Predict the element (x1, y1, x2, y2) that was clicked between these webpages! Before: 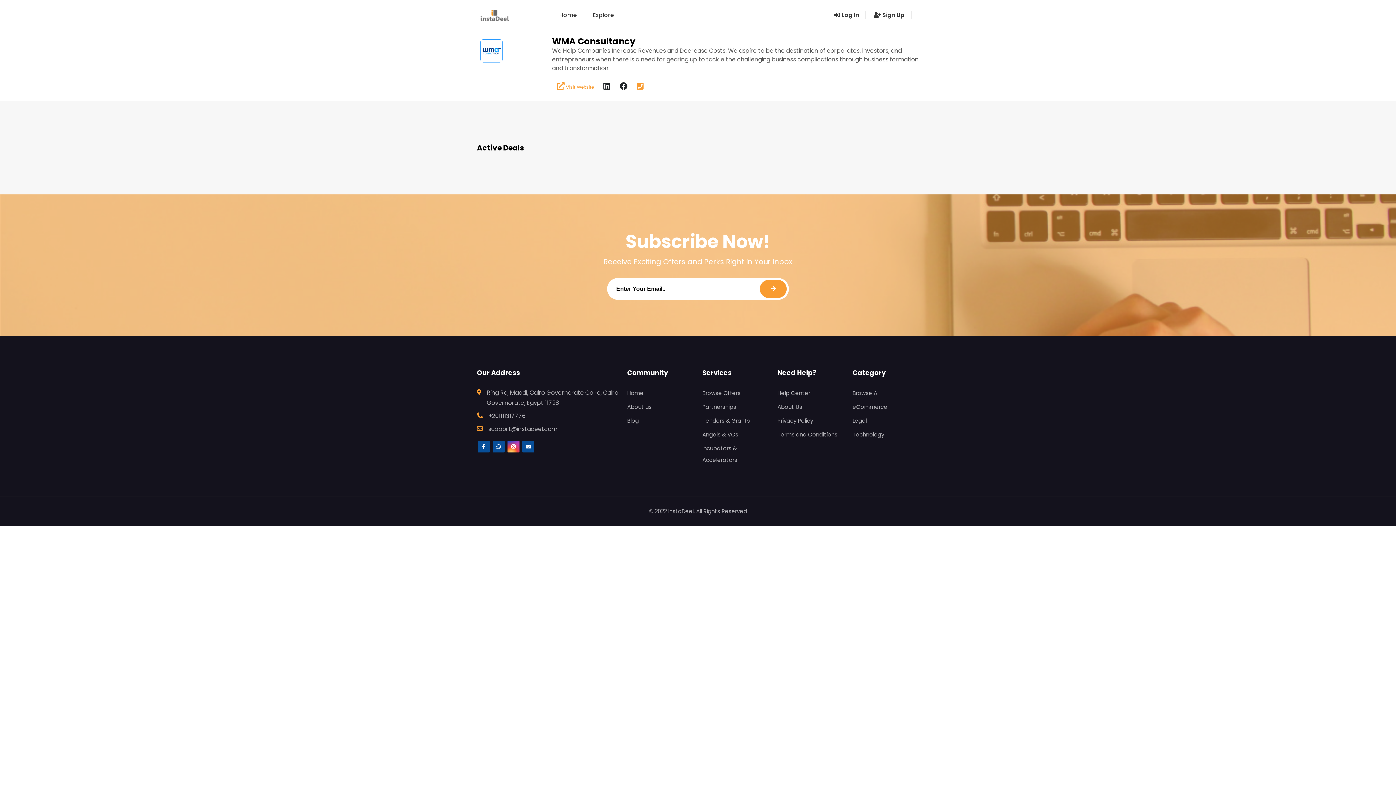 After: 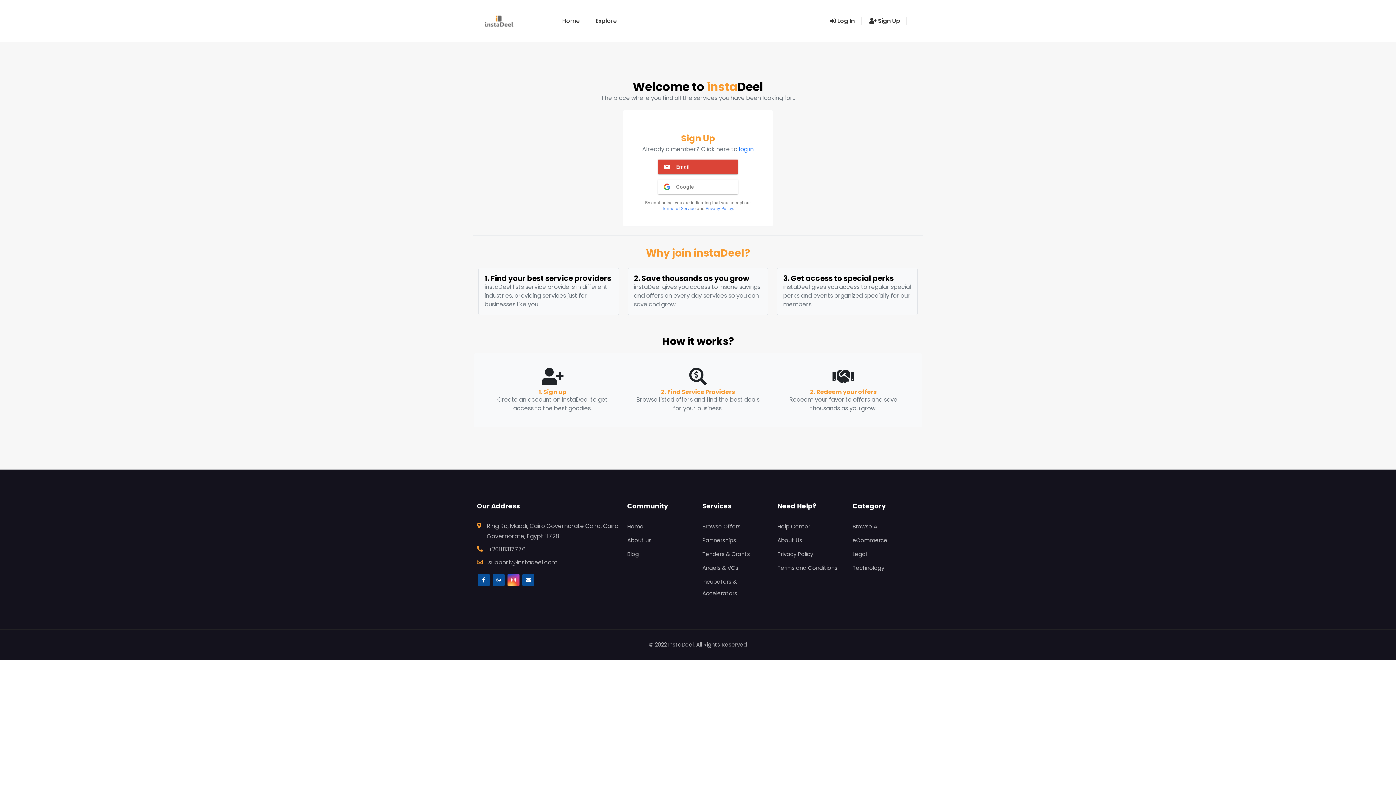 Action: label:  Sign Up bbox: (873, 10, 904, 19)